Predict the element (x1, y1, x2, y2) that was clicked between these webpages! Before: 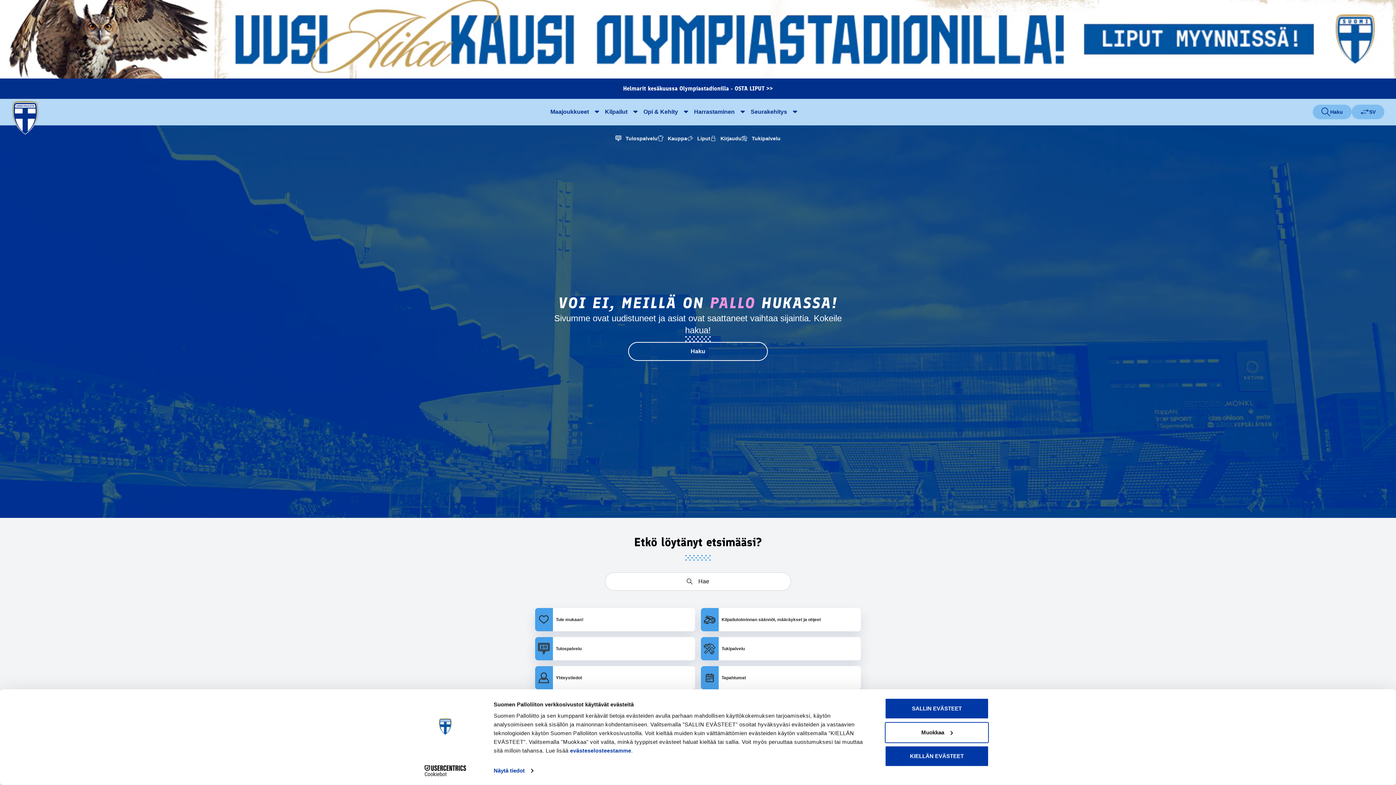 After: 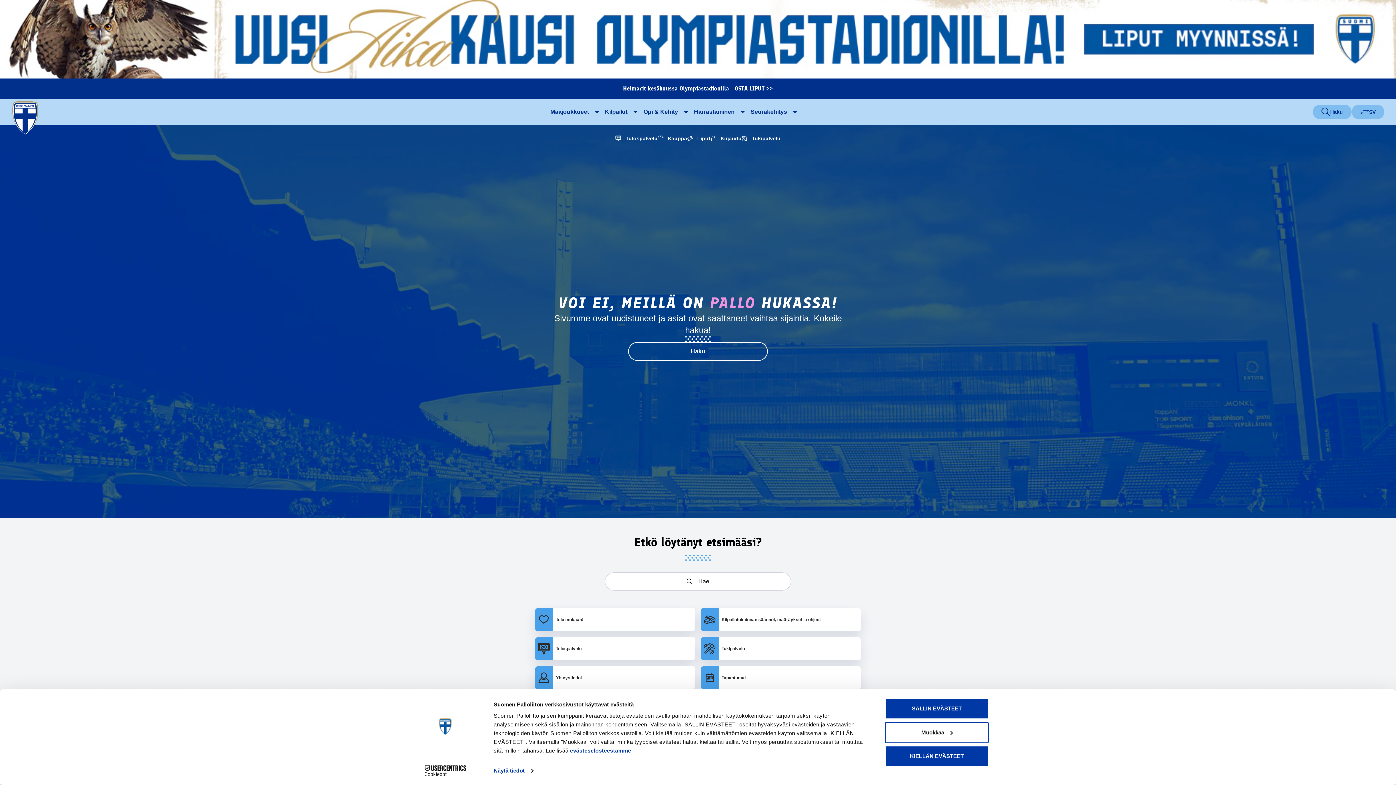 Action: label: Helmarit kesäkuussa Olympiastadionilla - OSTA LIPUT >> bbox: (0, 78, 1396, 98)